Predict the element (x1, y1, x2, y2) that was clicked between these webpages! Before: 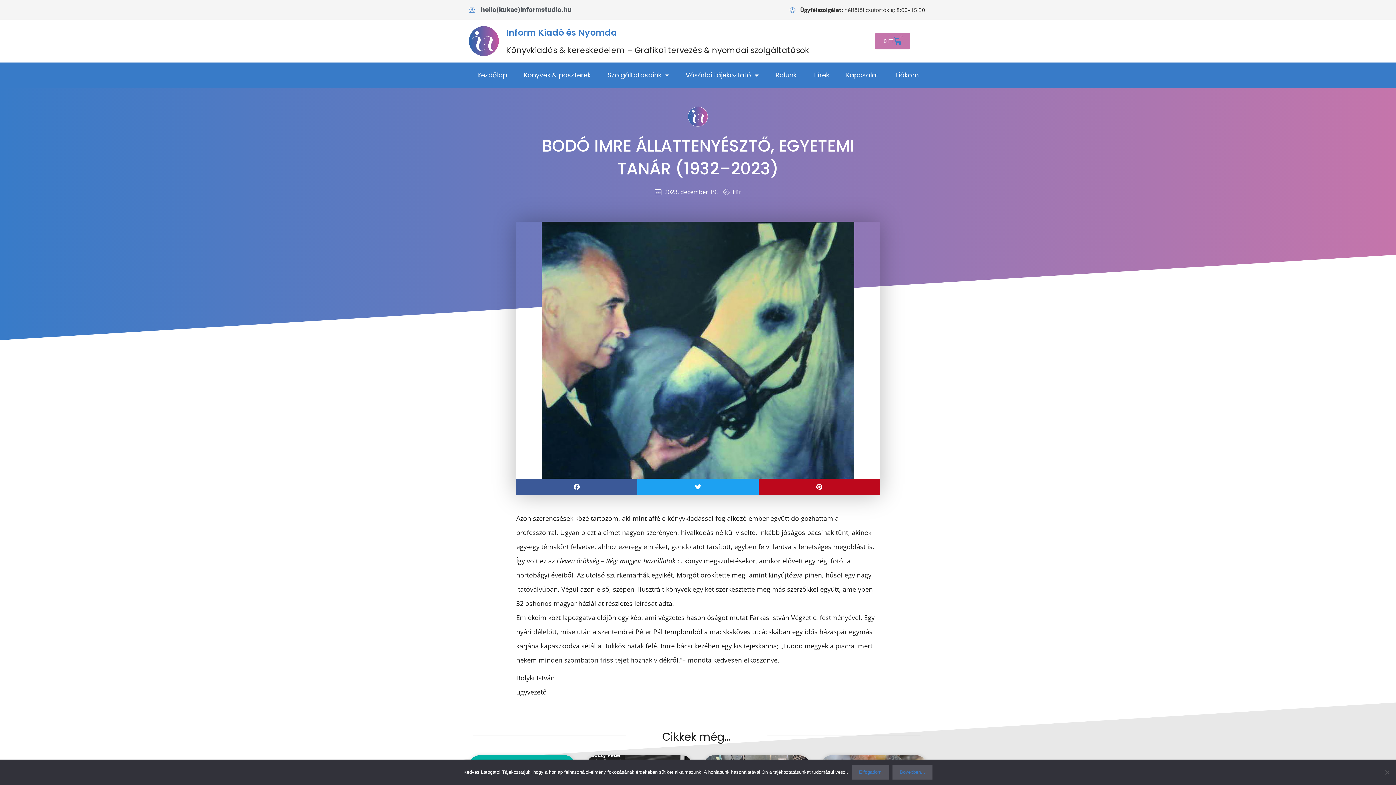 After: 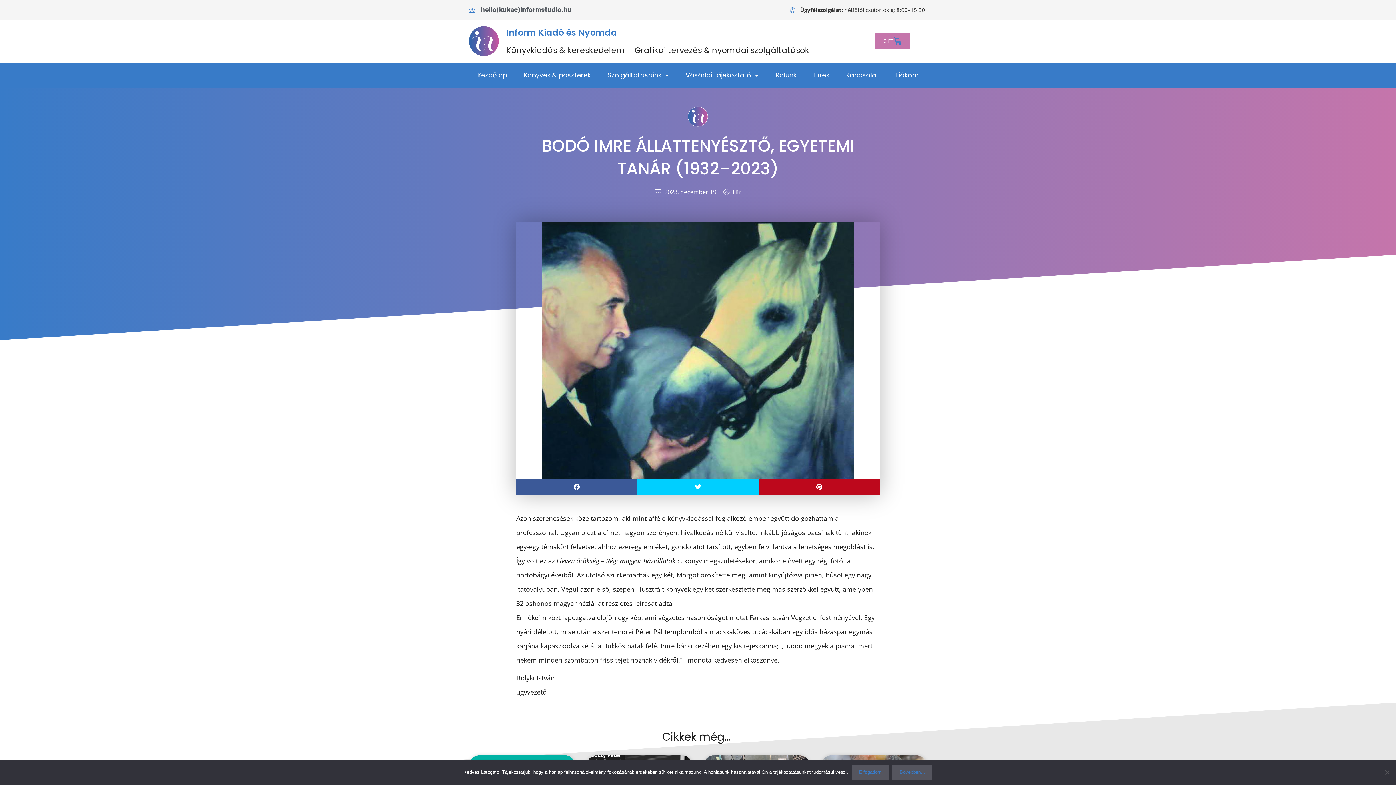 Action: label: Megosztás itt: twitter bbox: (637, 479, 758, 495)